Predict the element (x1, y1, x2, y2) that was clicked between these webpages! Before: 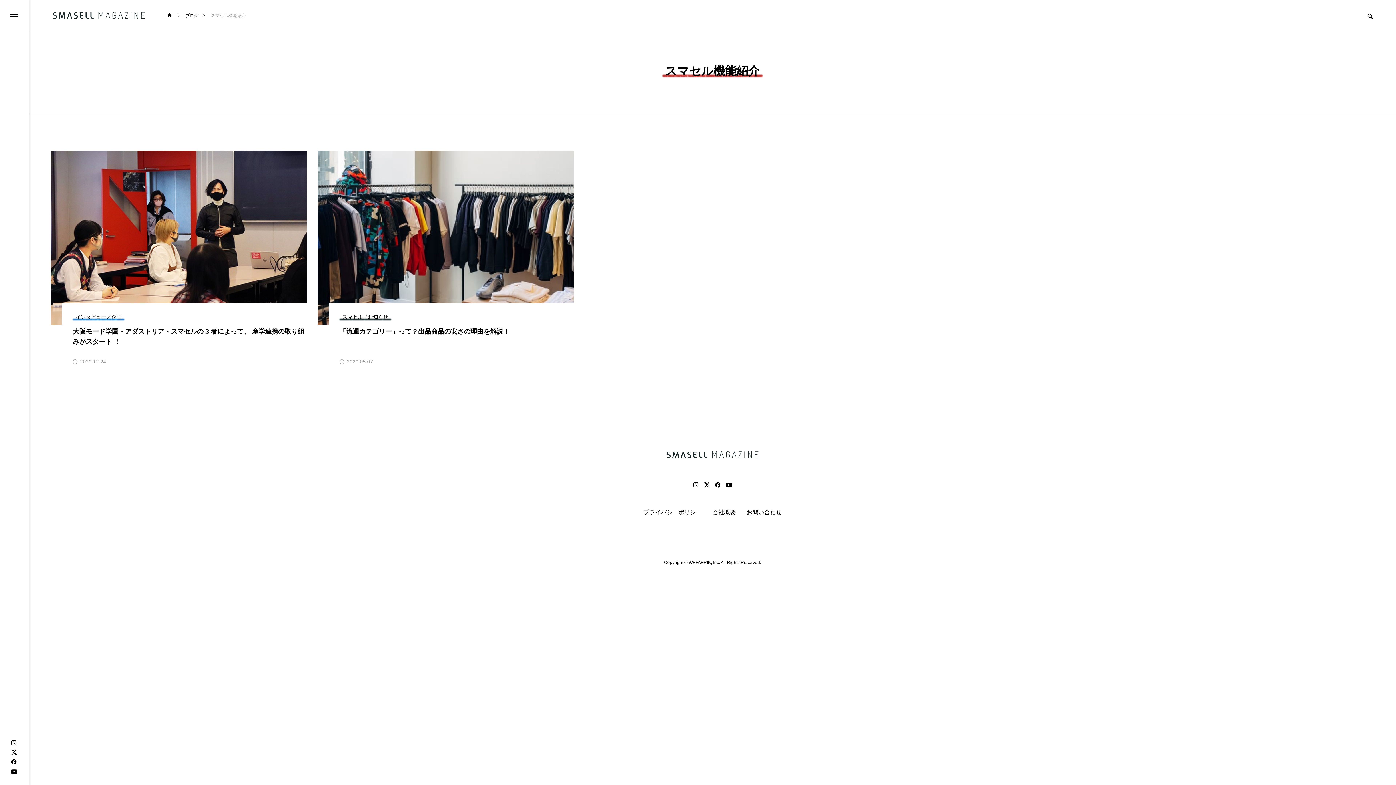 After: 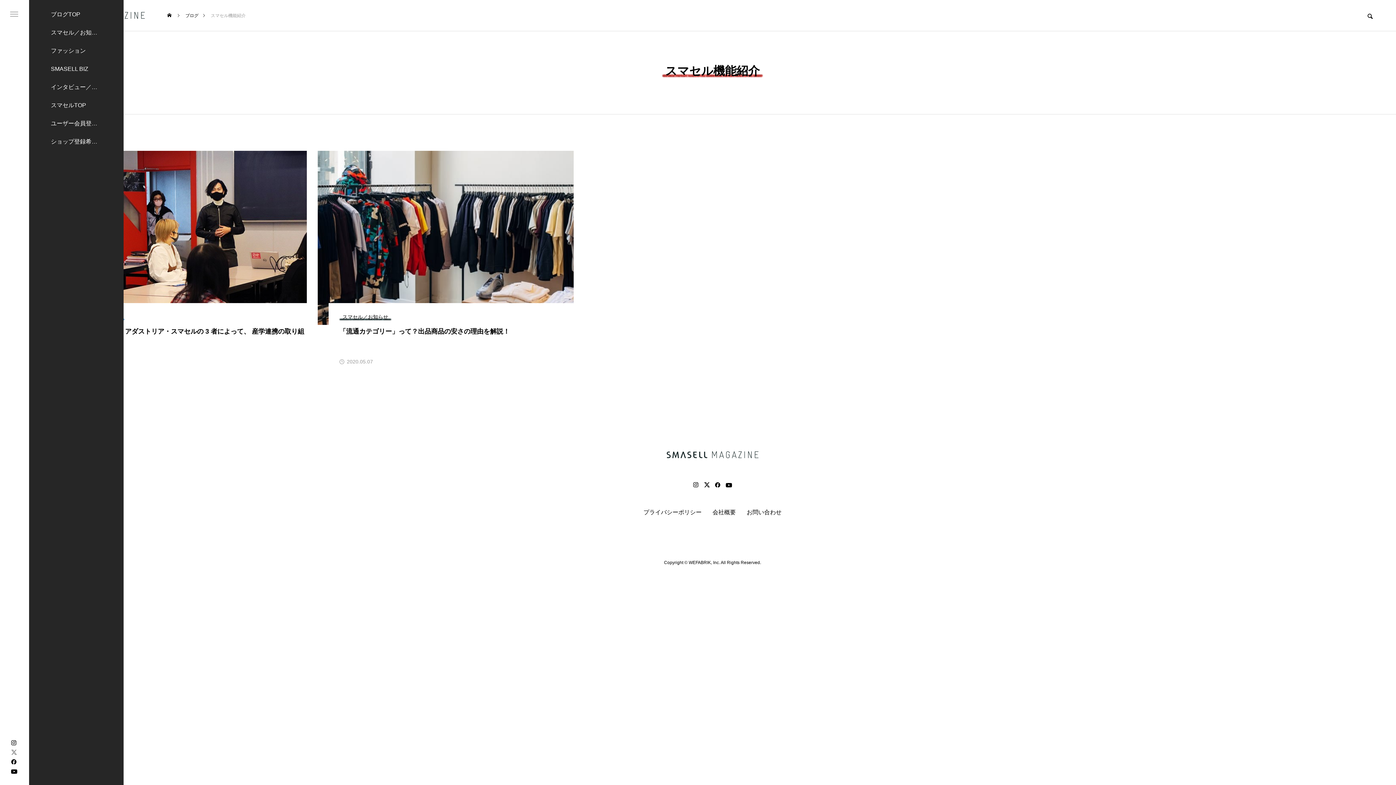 Action: bbox: (10, 749, 16, 755)